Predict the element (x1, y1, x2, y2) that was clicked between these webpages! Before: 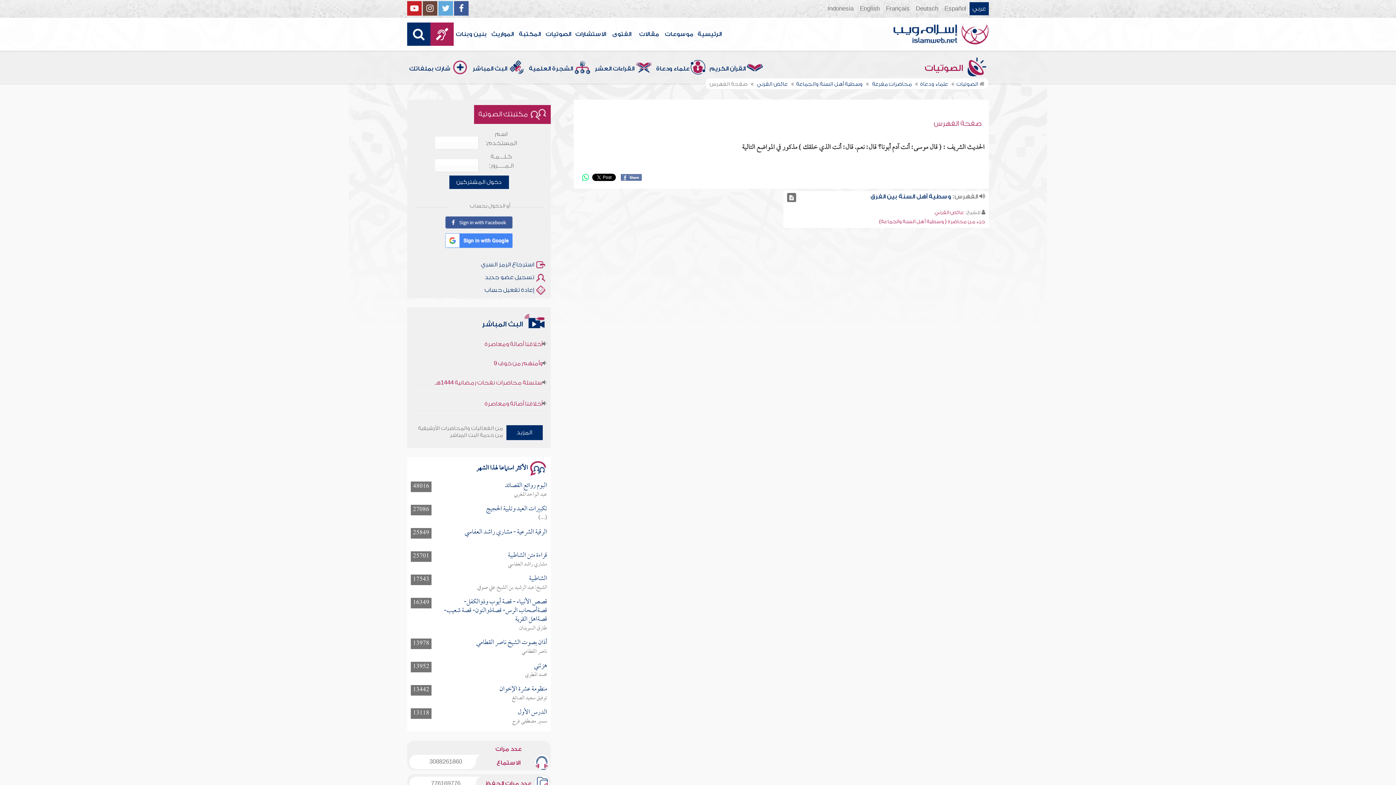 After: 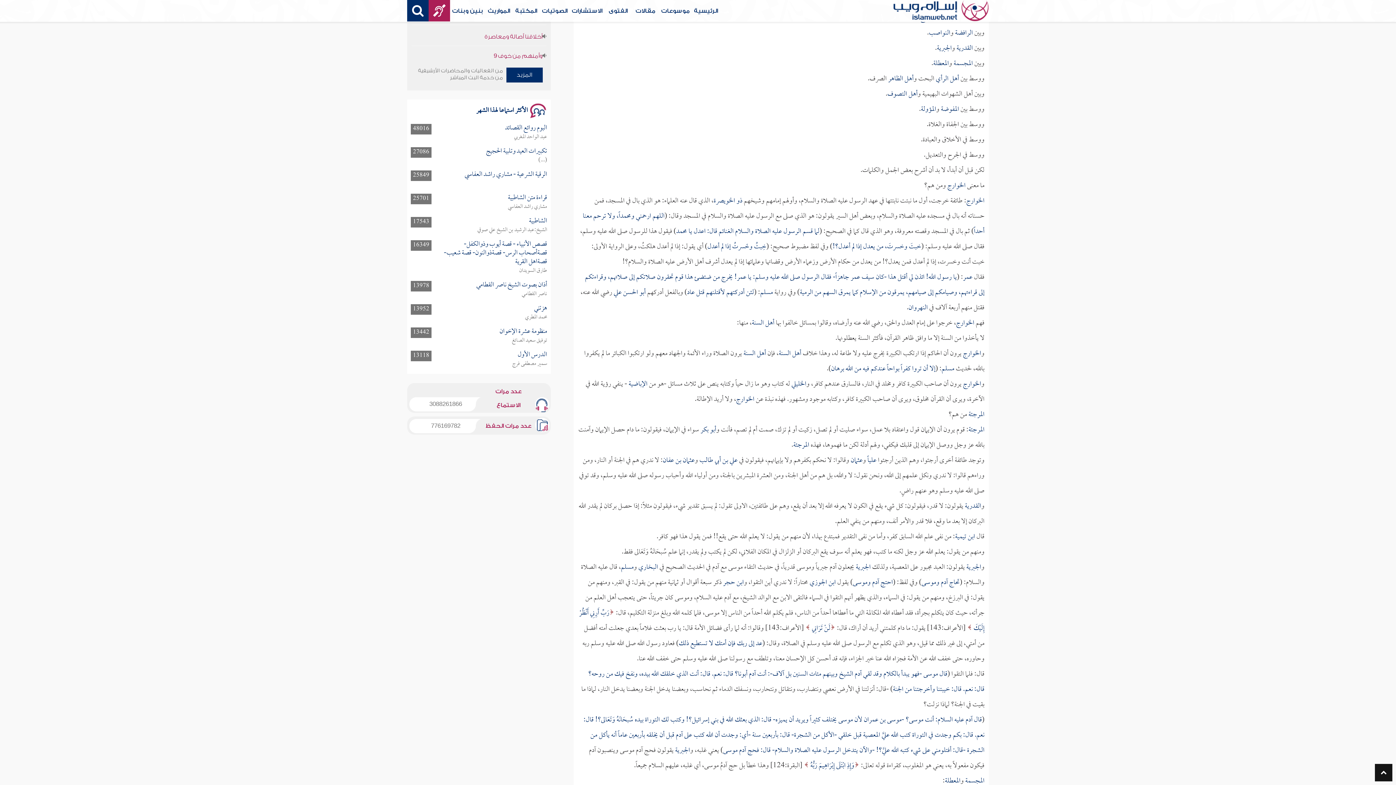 Action: label: وسطية أهل السنة والجماعة bbox: (789, 81, 862, 87)